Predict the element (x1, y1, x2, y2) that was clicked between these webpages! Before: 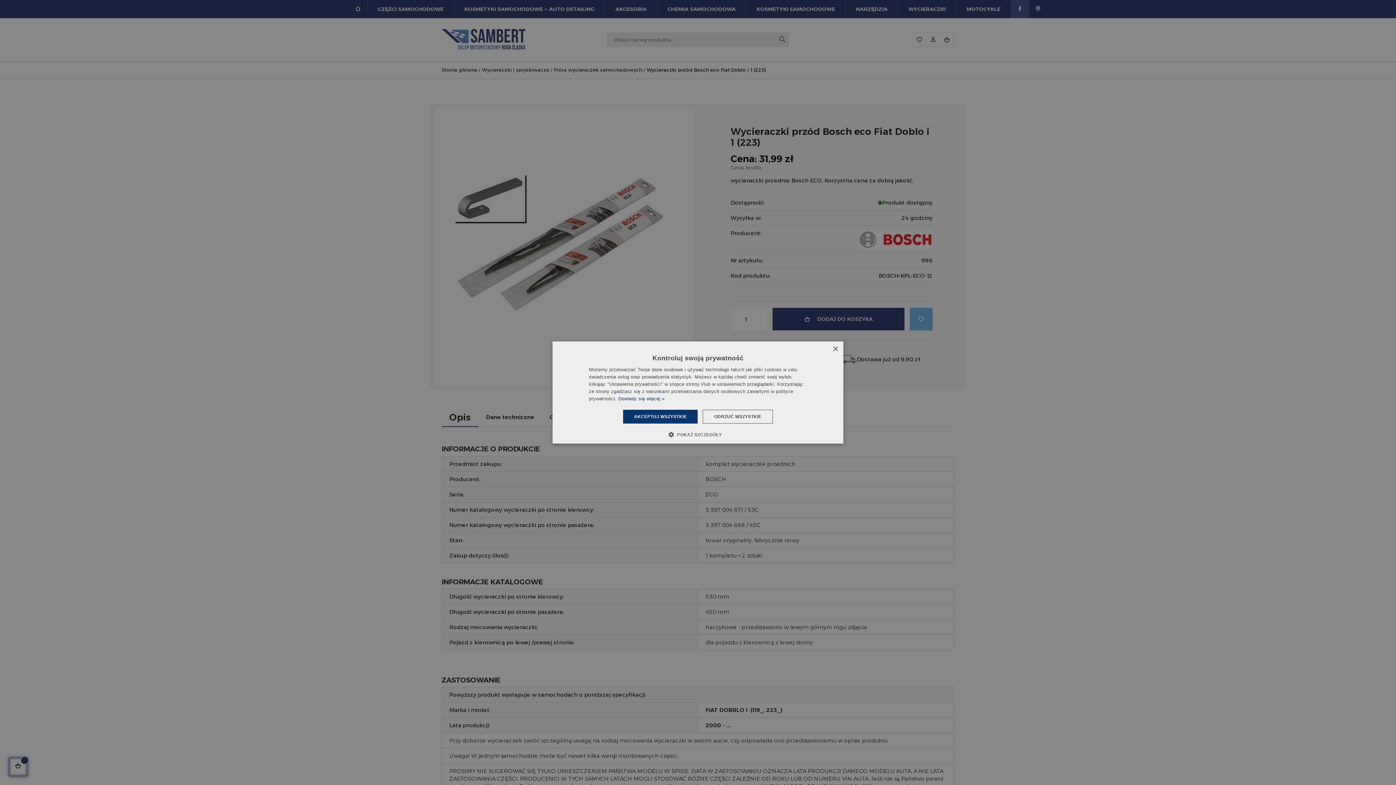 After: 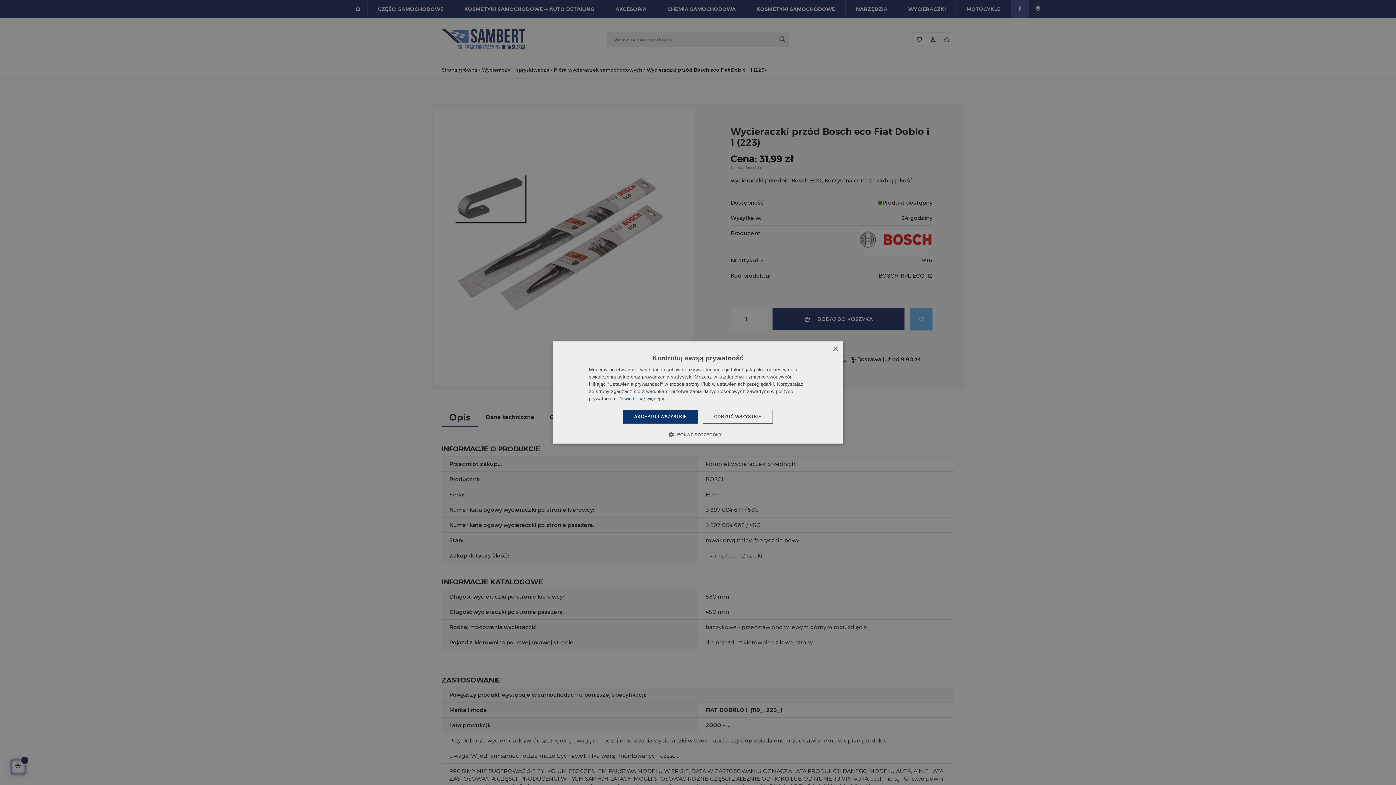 Action: label: Dowiedz się więcej », opens a new window bbox: (618, 396, 664, 401)